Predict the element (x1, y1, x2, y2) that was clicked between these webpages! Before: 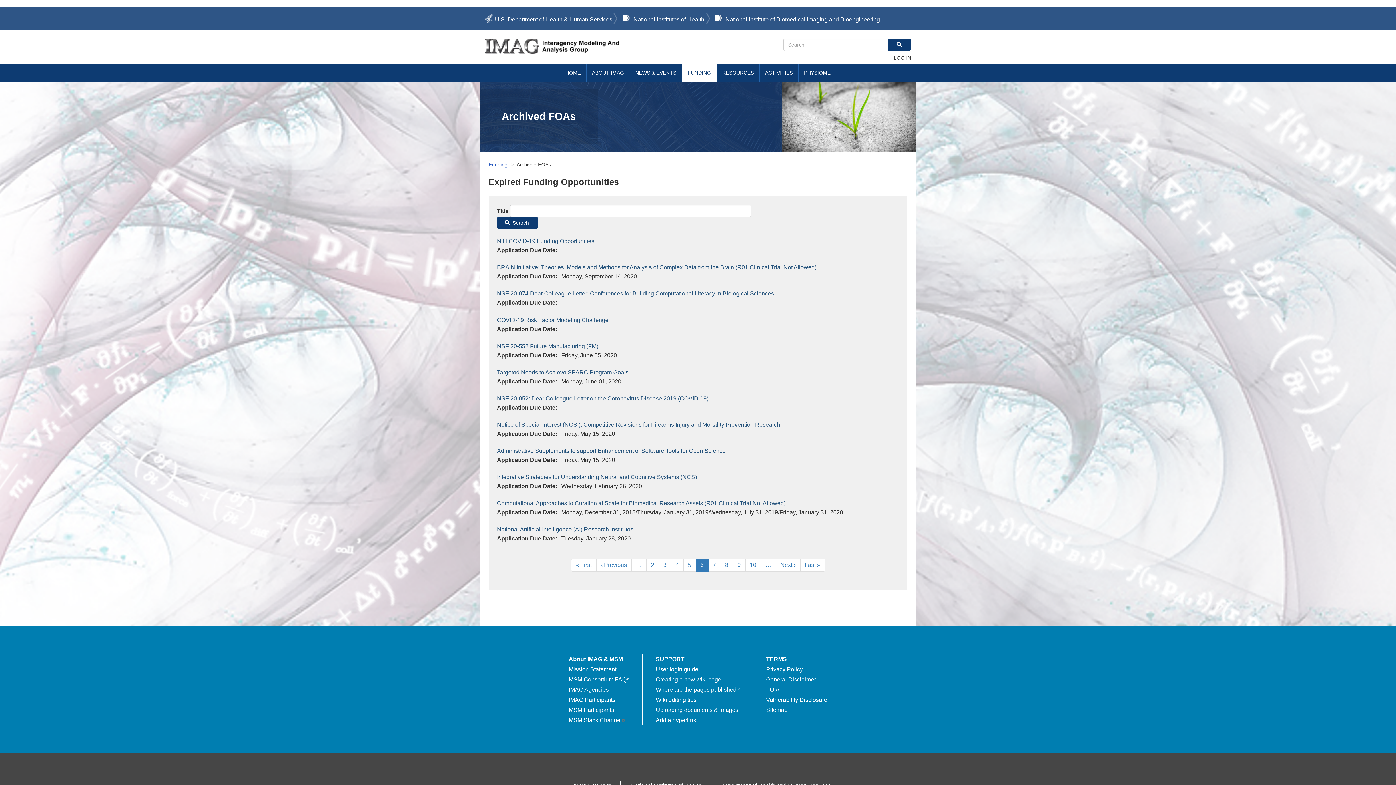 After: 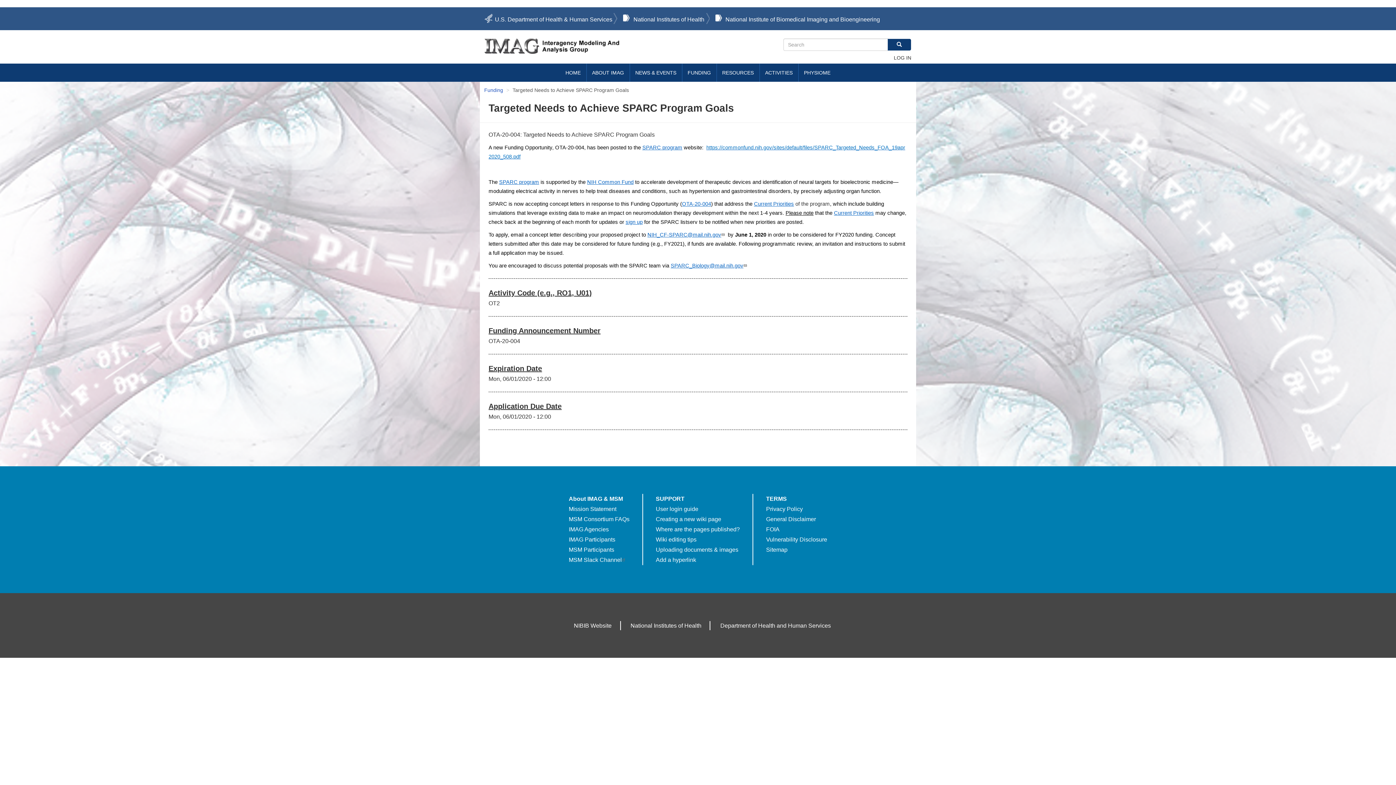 Action: label: Targeted Needs to Achieve SPARC Program Goals bbox: (497, 369, 628, 375)